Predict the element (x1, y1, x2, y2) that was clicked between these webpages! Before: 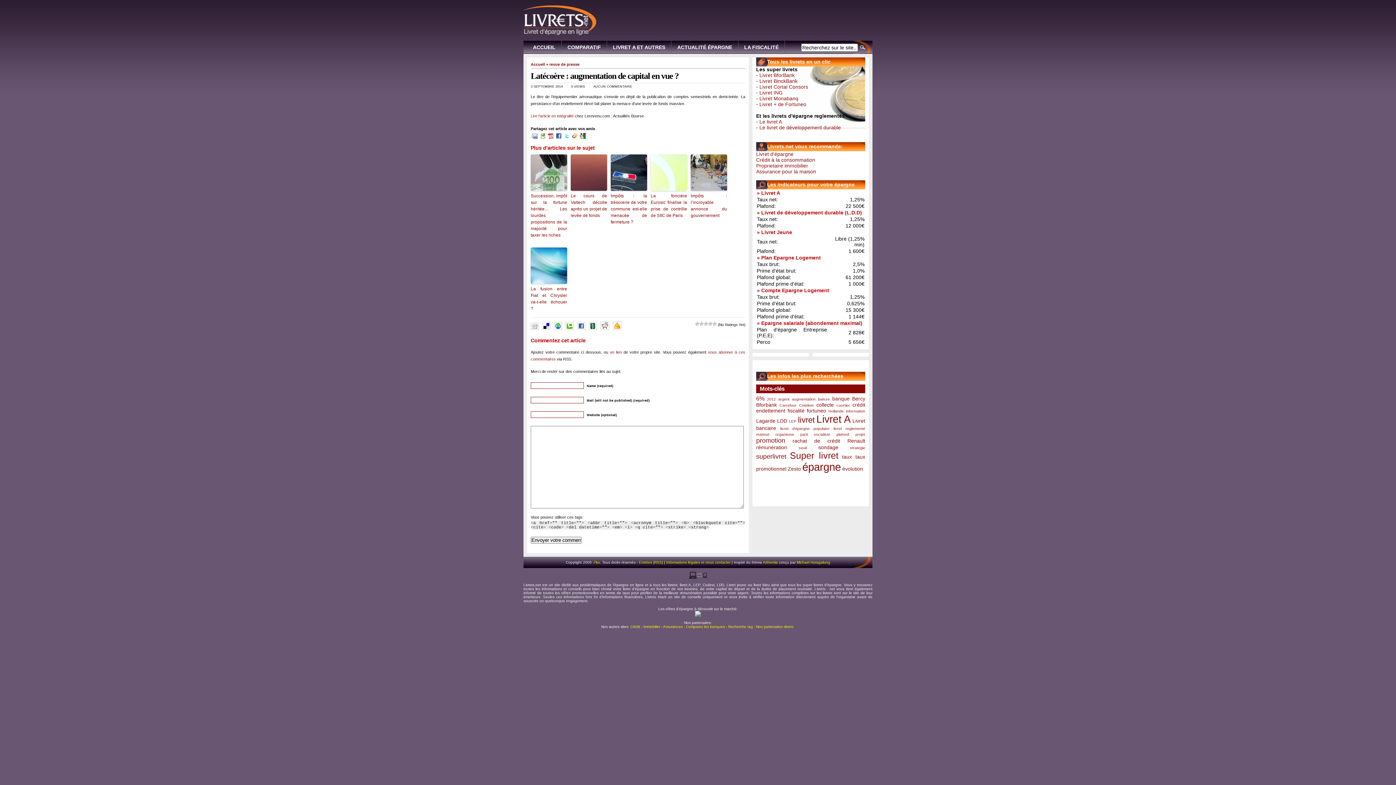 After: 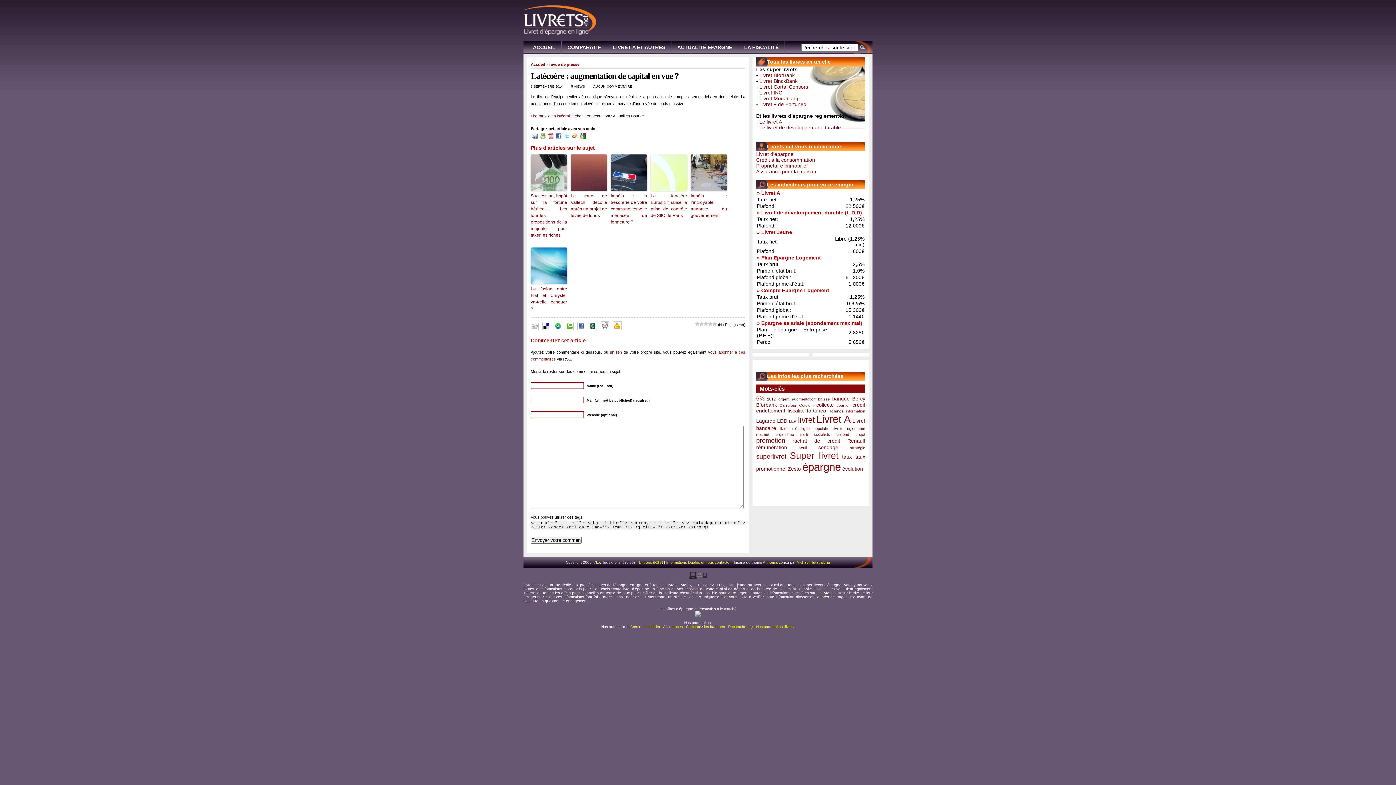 Action: bbox: (613, 328, 625, 332)